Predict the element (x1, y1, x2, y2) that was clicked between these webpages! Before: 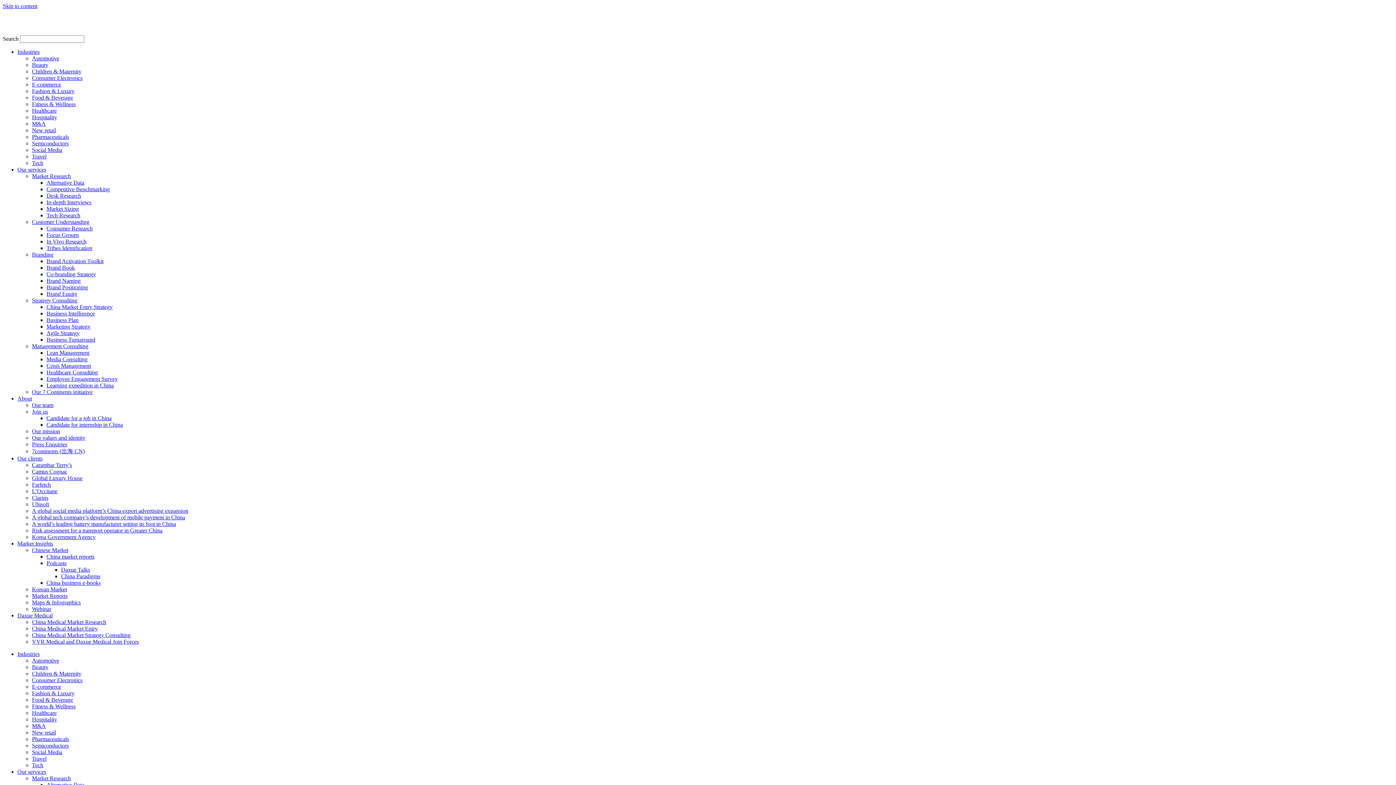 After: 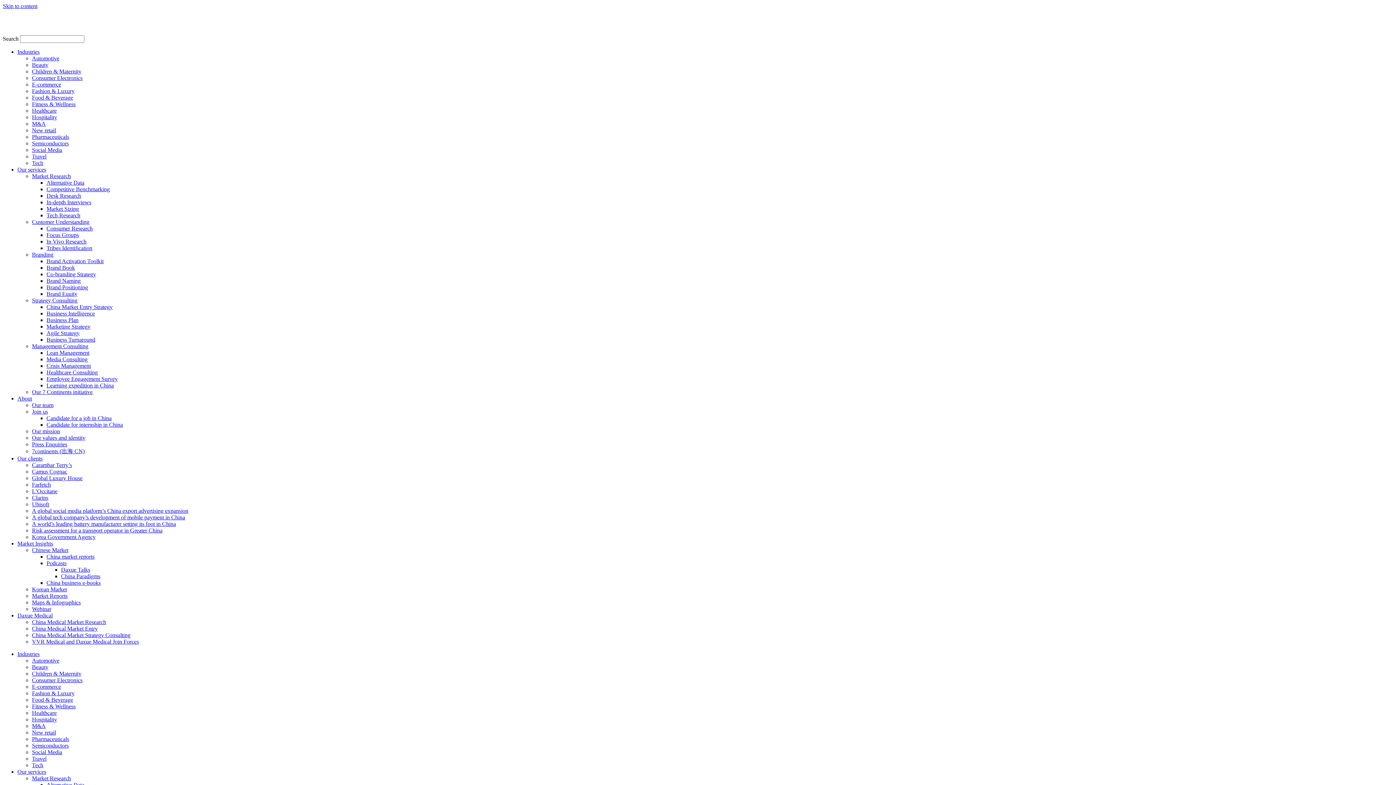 Action: bbox: (46, 225, 92, 231) label: Consumer Research